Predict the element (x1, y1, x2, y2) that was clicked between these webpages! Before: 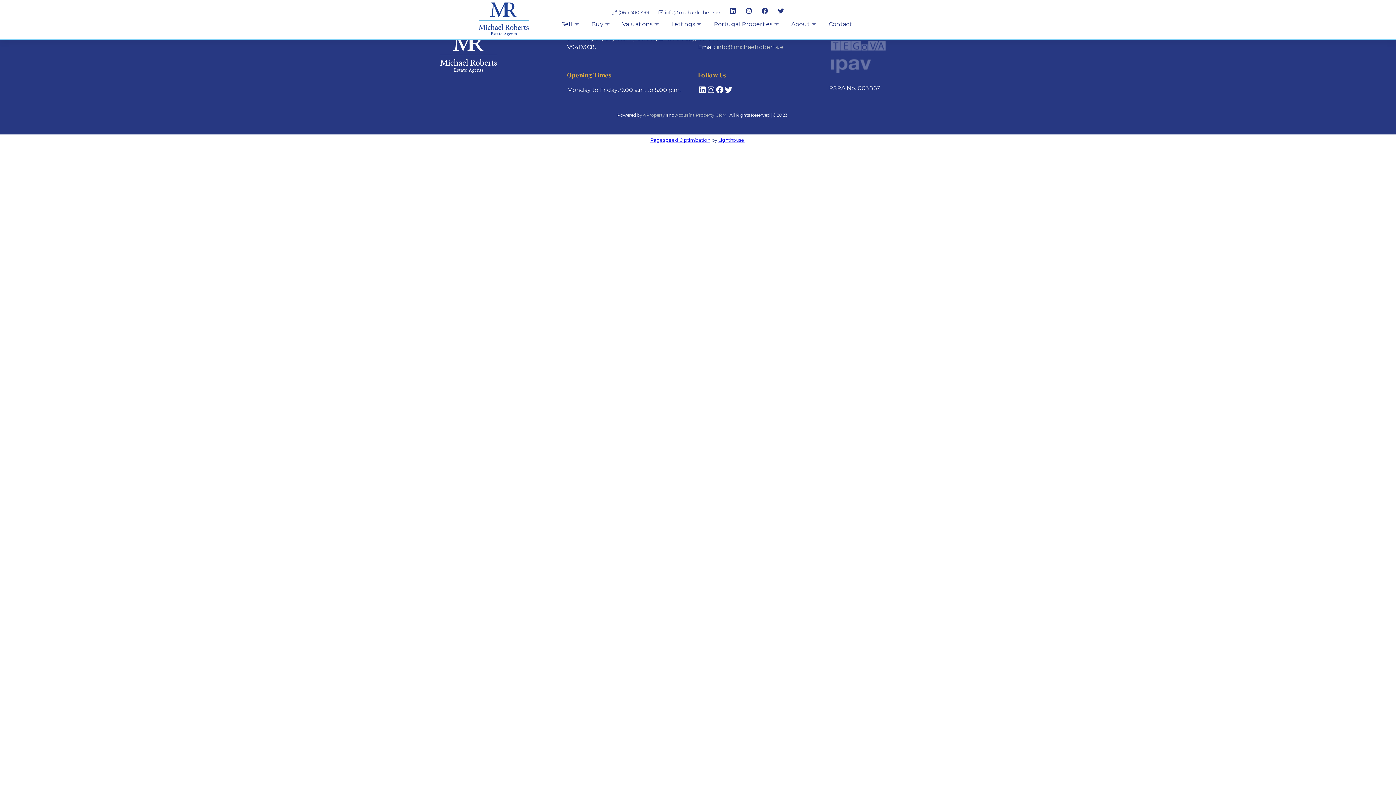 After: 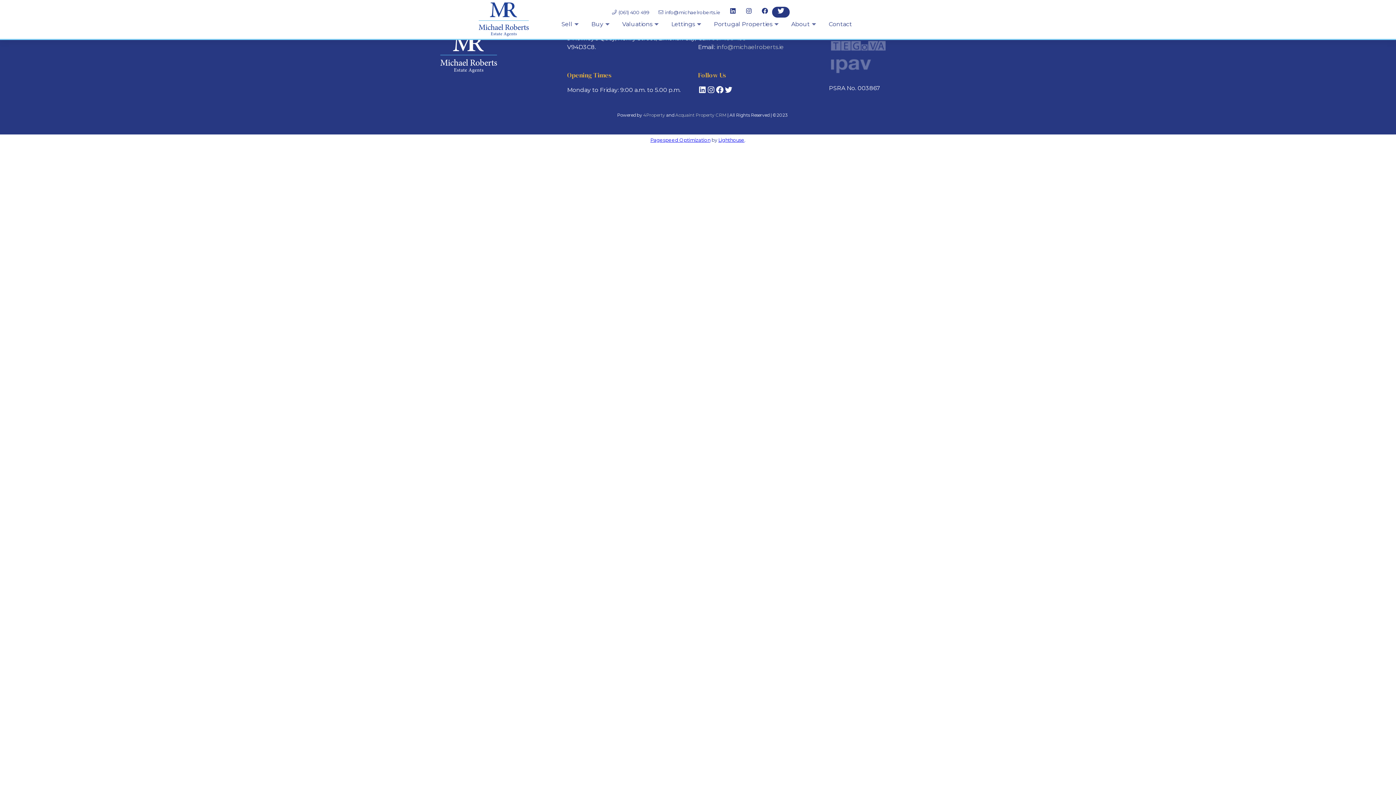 Action: bbox: (773, 7, 789, 14) label: Twitter